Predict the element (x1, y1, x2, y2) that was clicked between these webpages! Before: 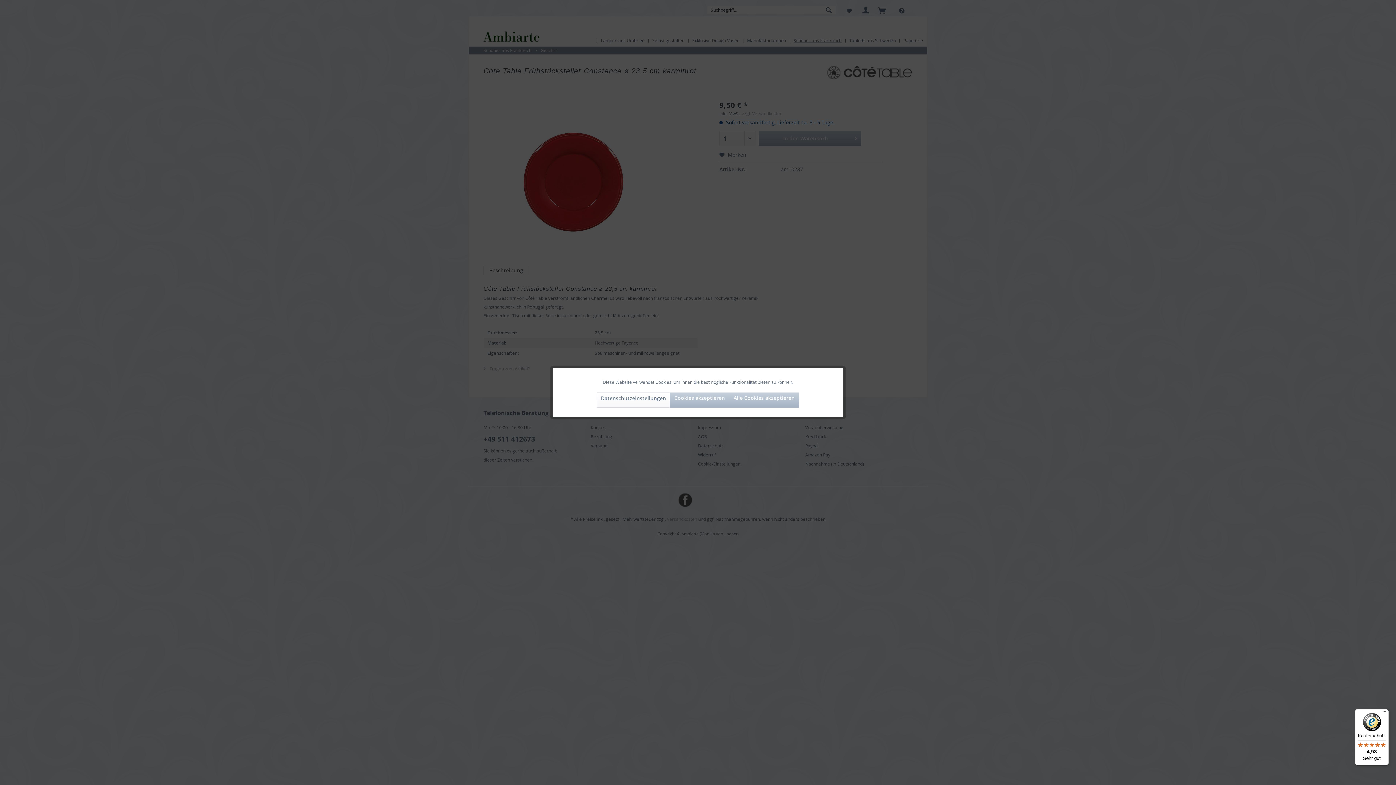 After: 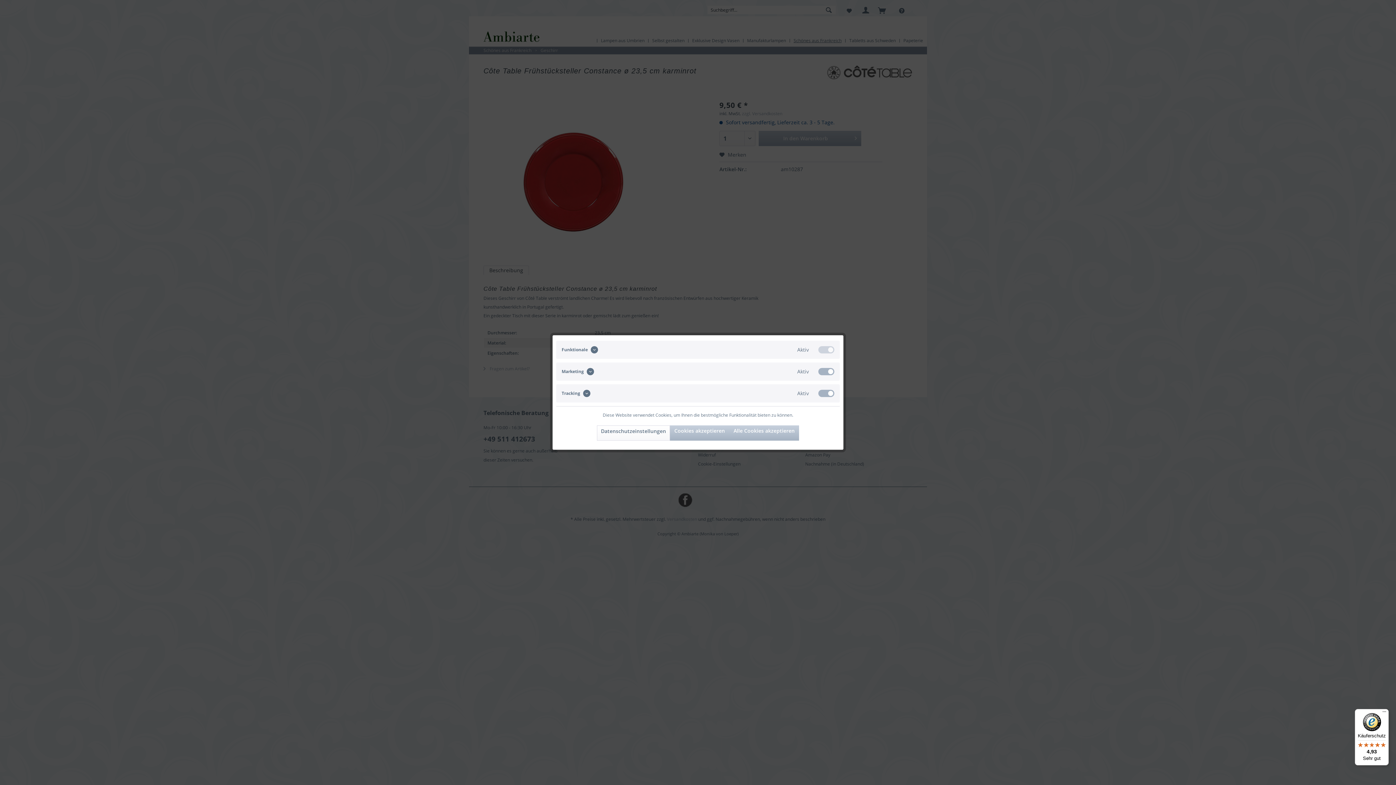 Action: label: Datenschutzeinstellungen bbox: (597, 392, 670, 408)